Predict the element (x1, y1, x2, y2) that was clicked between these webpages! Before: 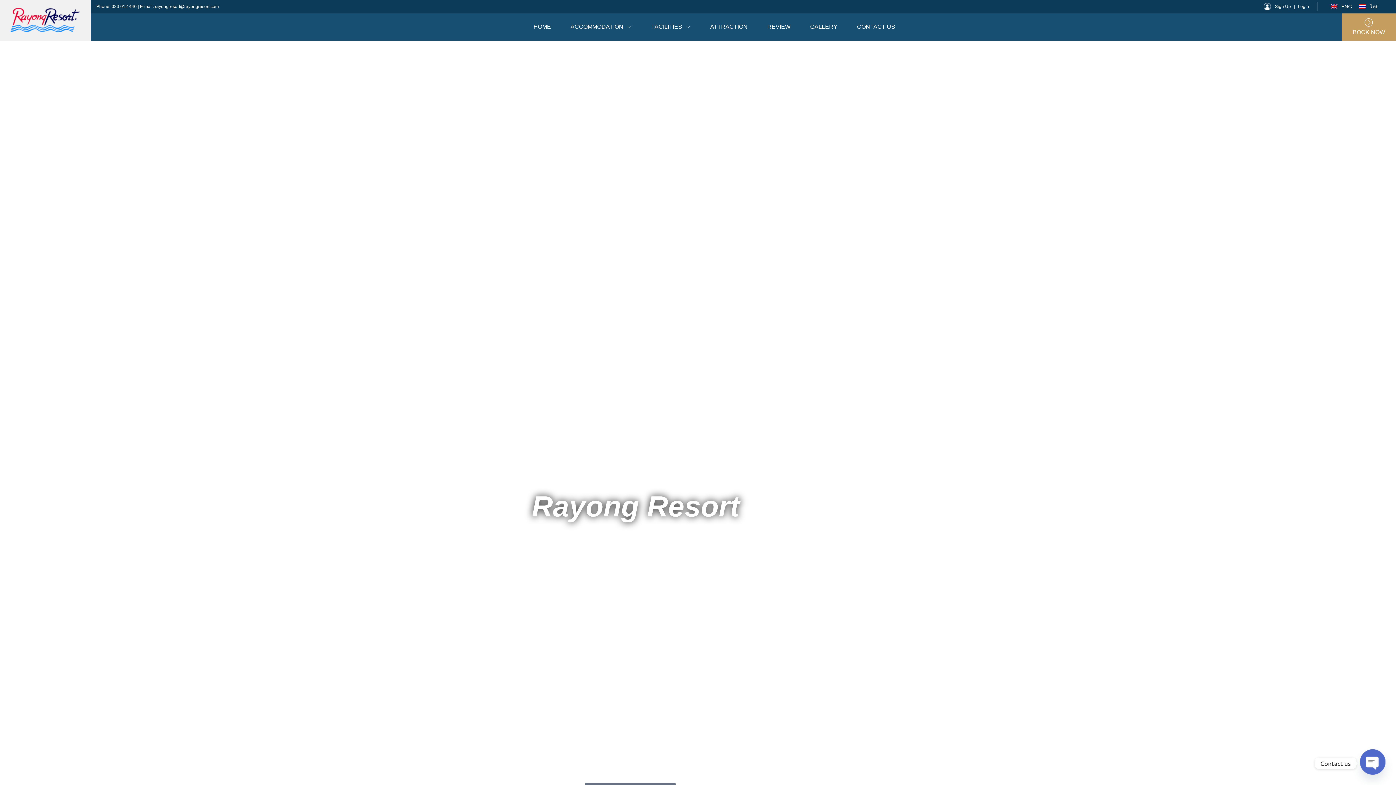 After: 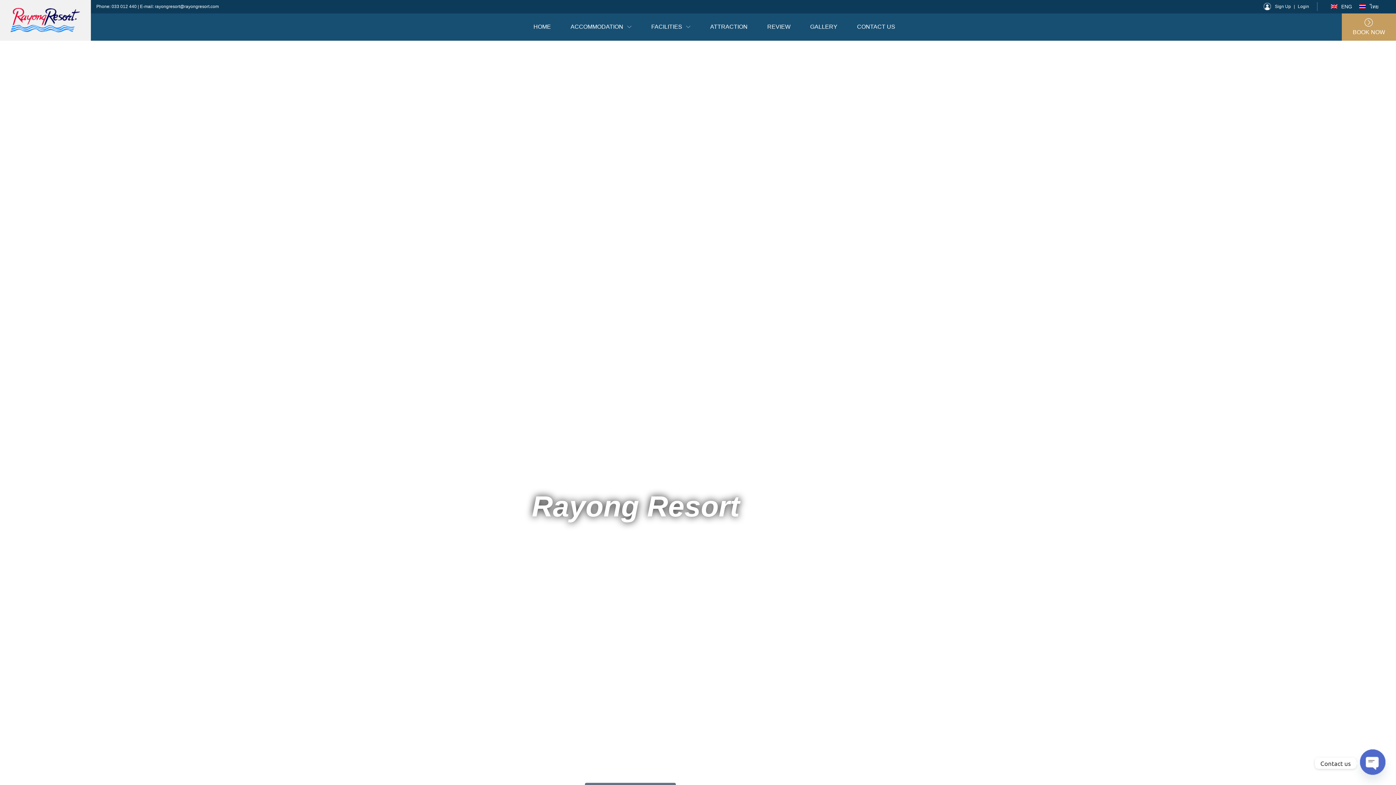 Action: bbox: (111, 4, 137, 9) label: 033 012 440 